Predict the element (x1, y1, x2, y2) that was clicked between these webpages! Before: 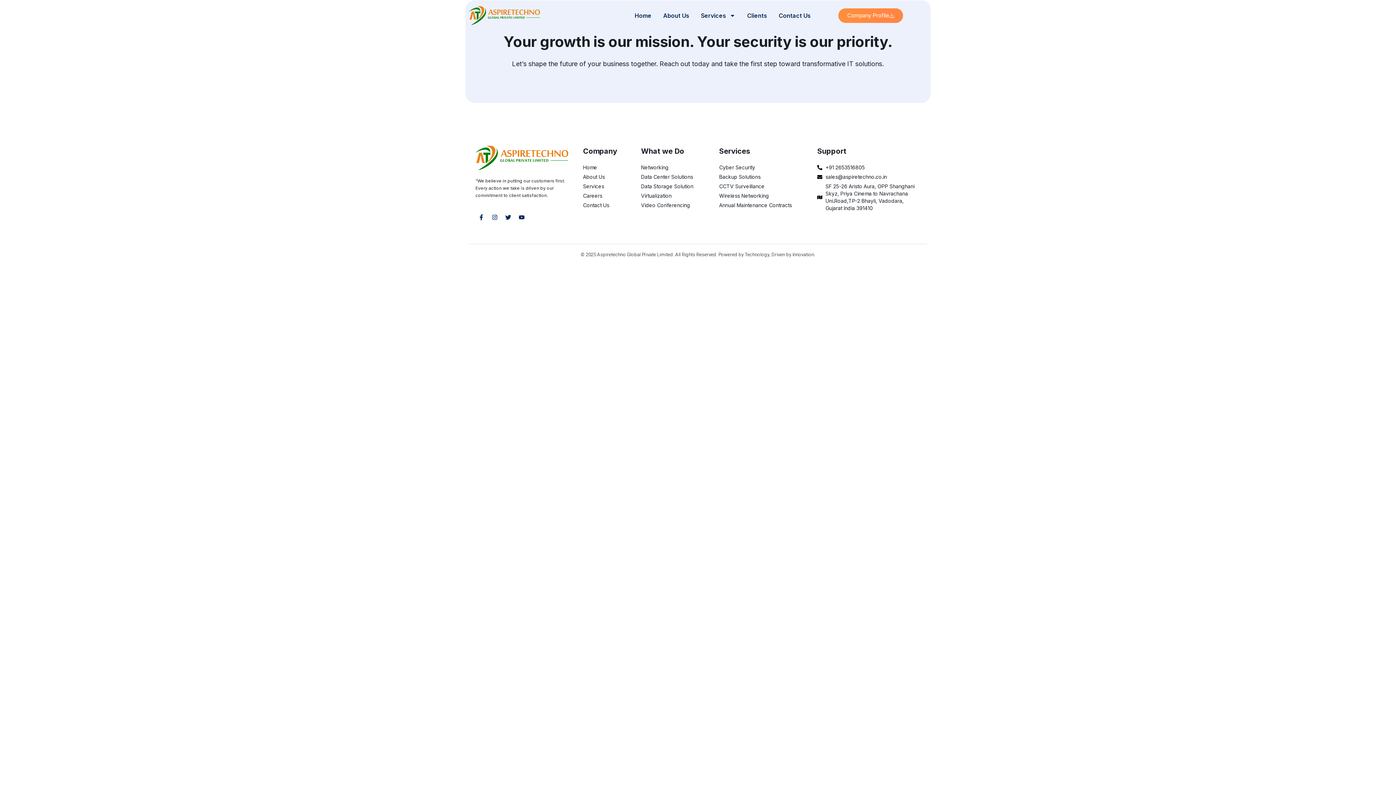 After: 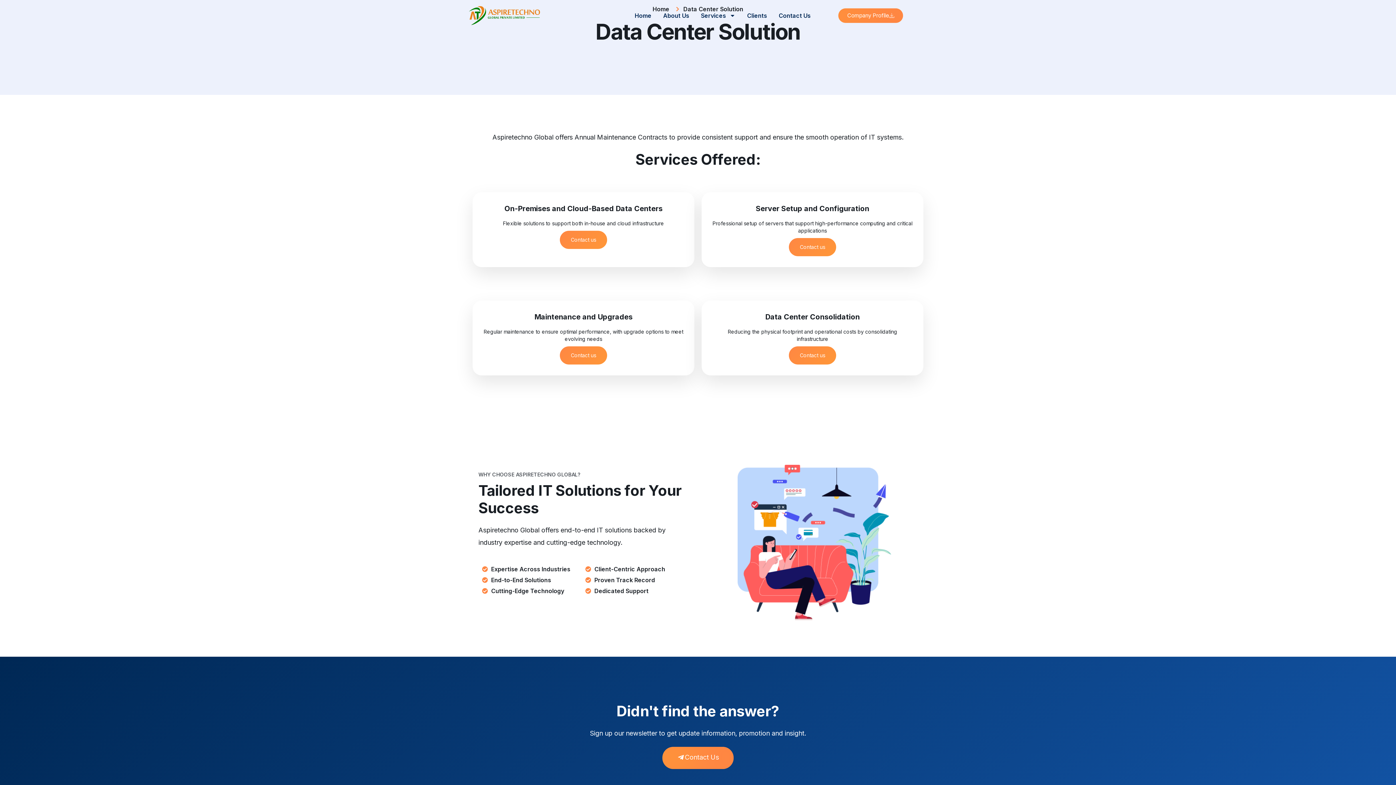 Action: bbox: (641, 173, 706, 180) label: Data Center Solutions